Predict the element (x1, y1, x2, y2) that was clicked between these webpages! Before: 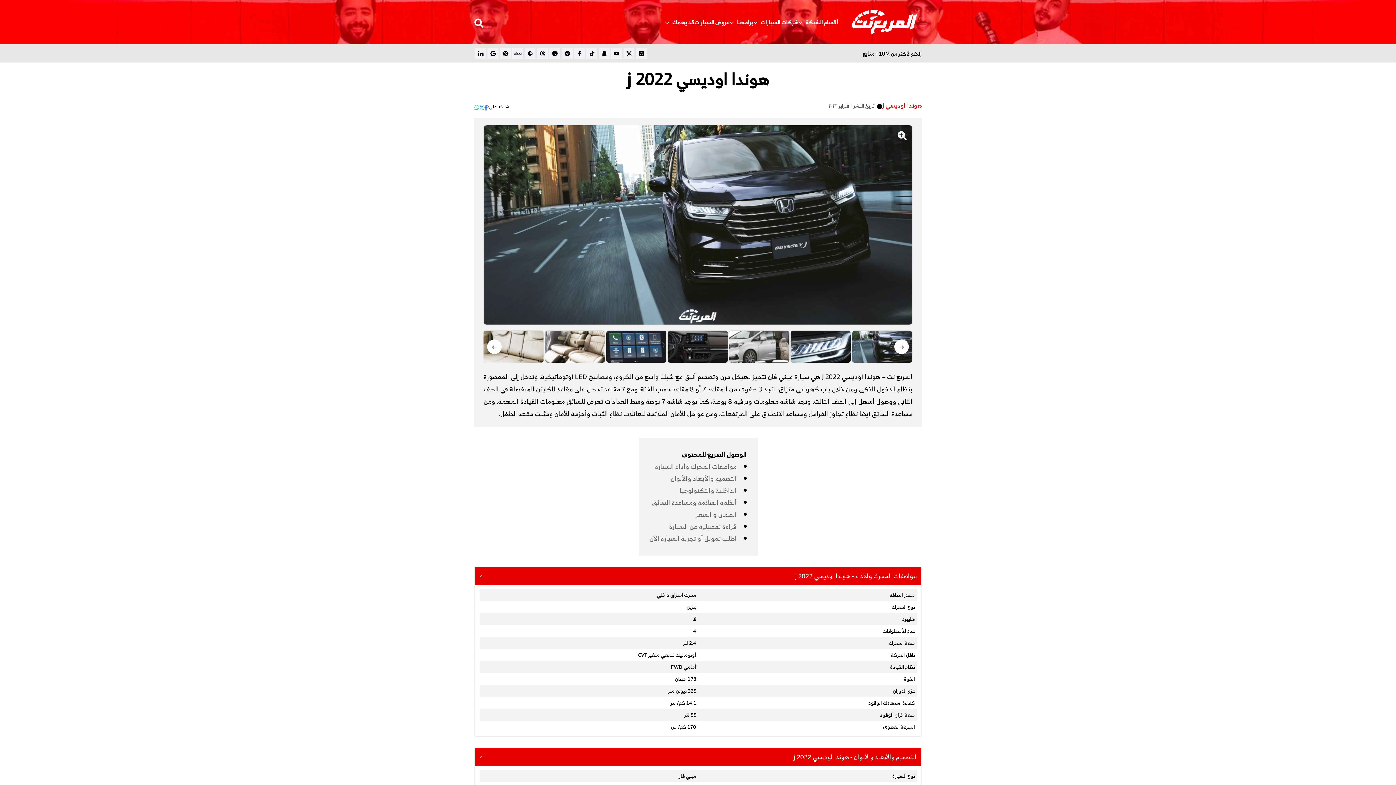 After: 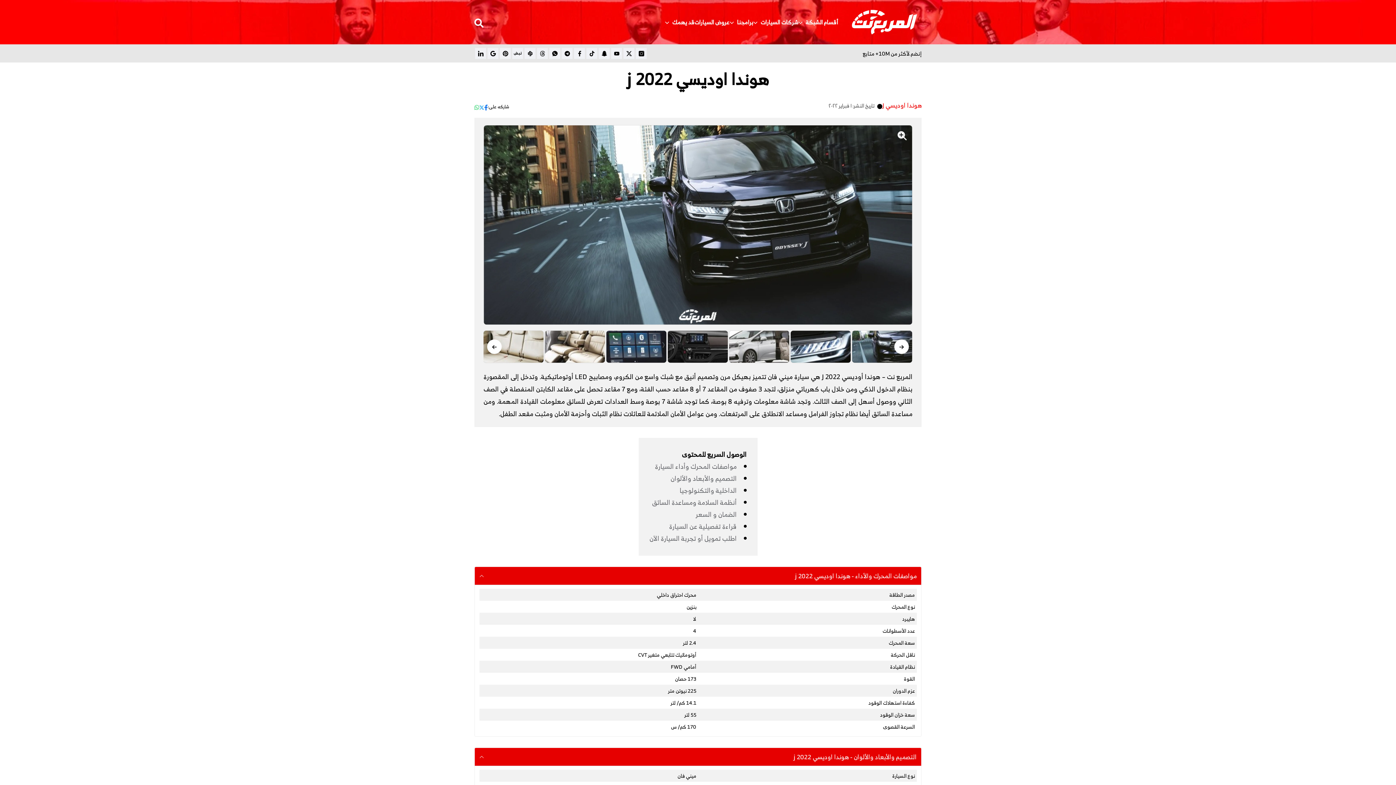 Action: label: facebook شارك bbox: (484, 102, 488, 110)